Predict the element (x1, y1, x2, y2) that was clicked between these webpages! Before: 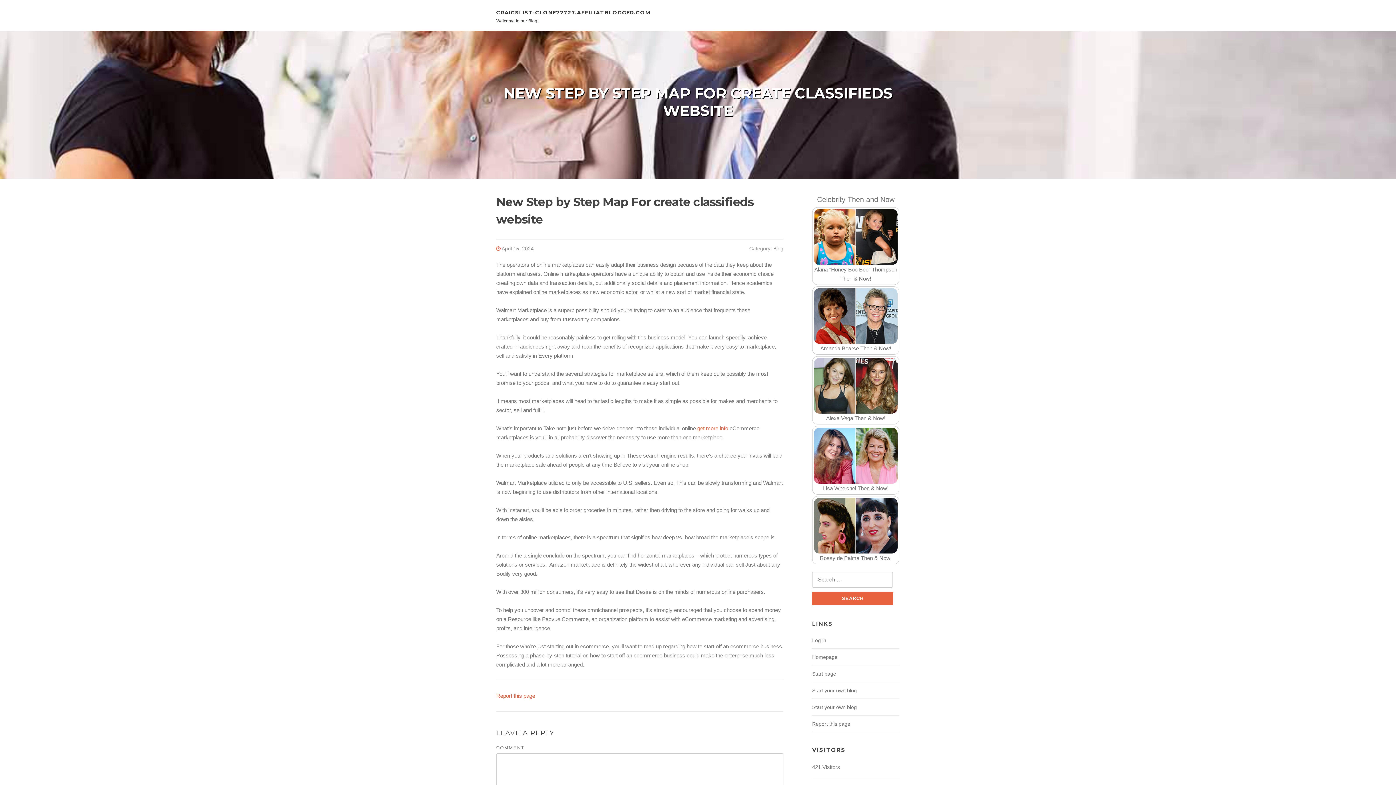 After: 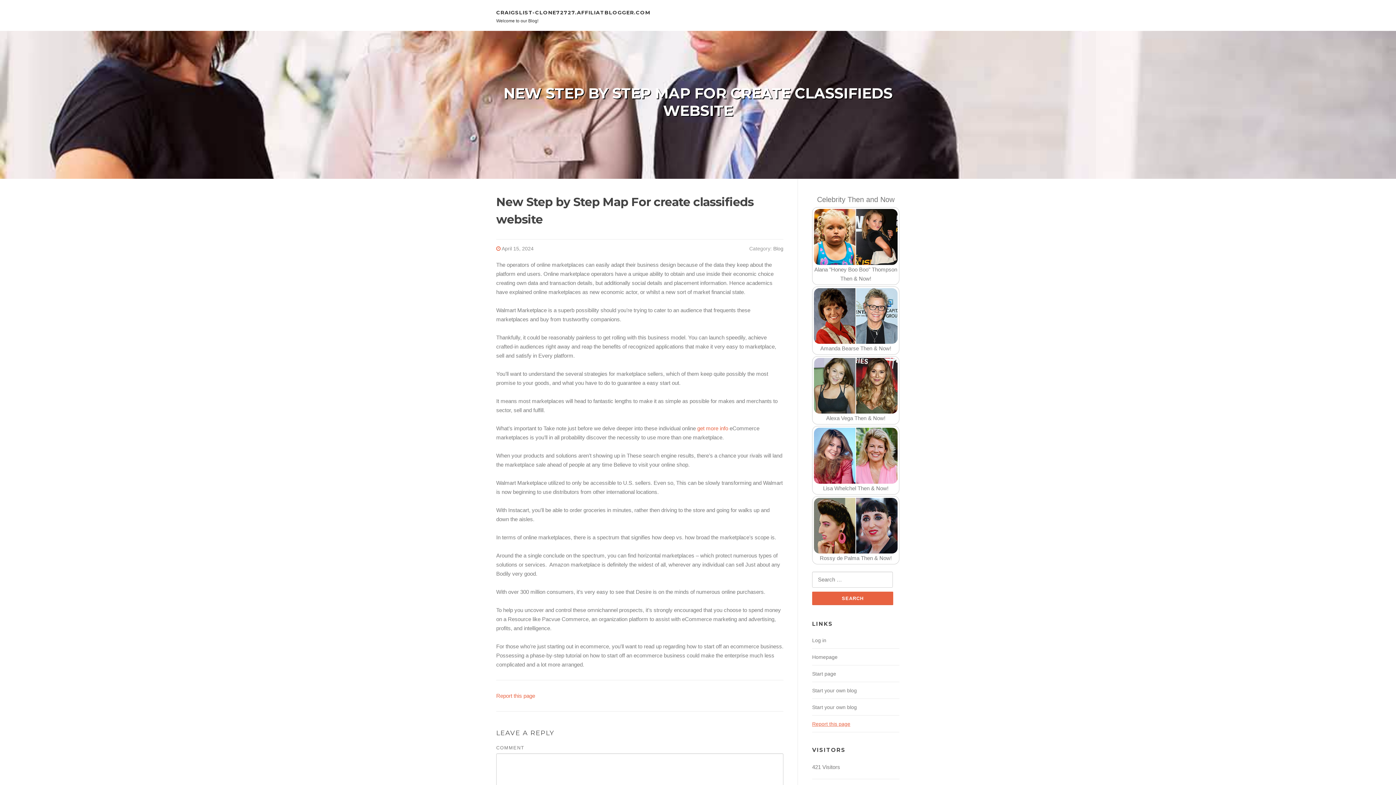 Action: bbox: (812, 721, 850, 727) label: Report this page